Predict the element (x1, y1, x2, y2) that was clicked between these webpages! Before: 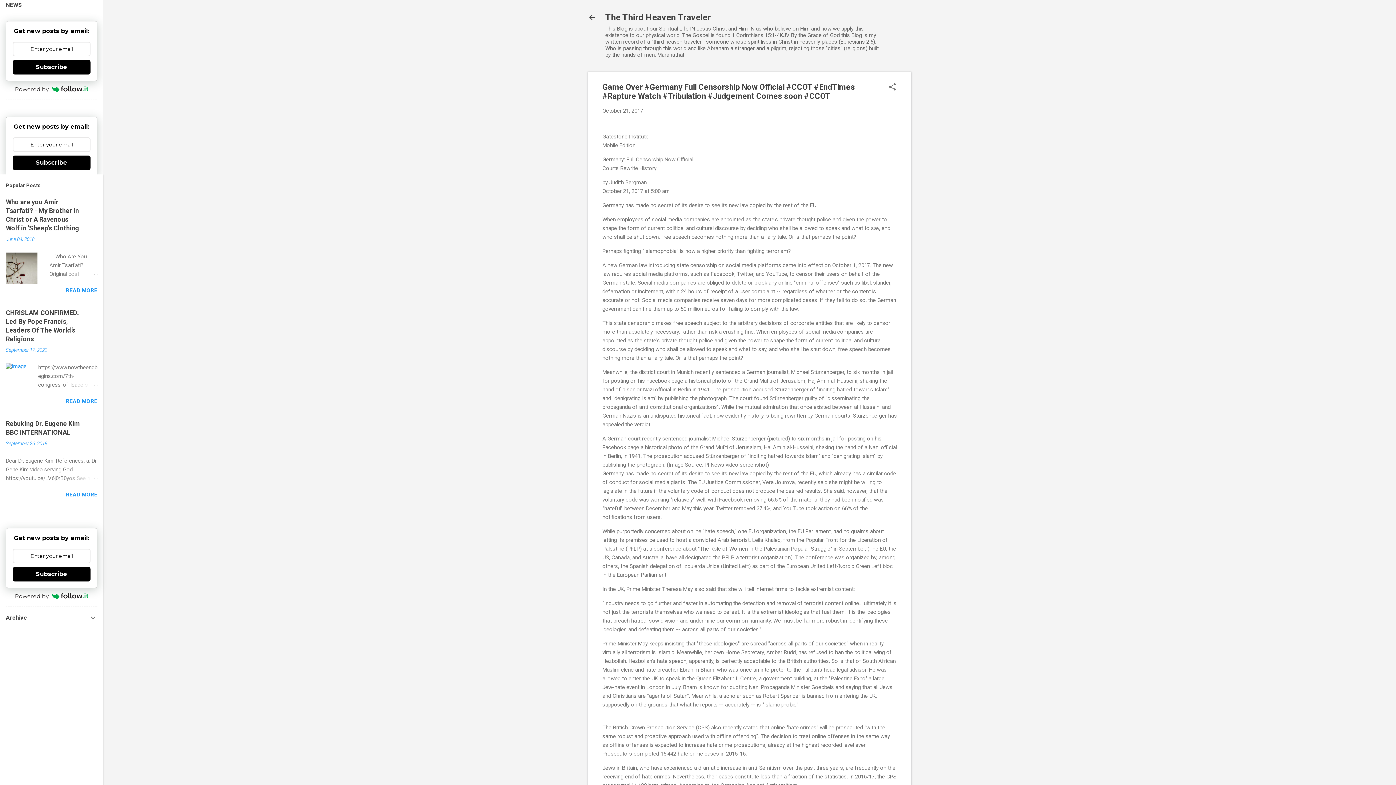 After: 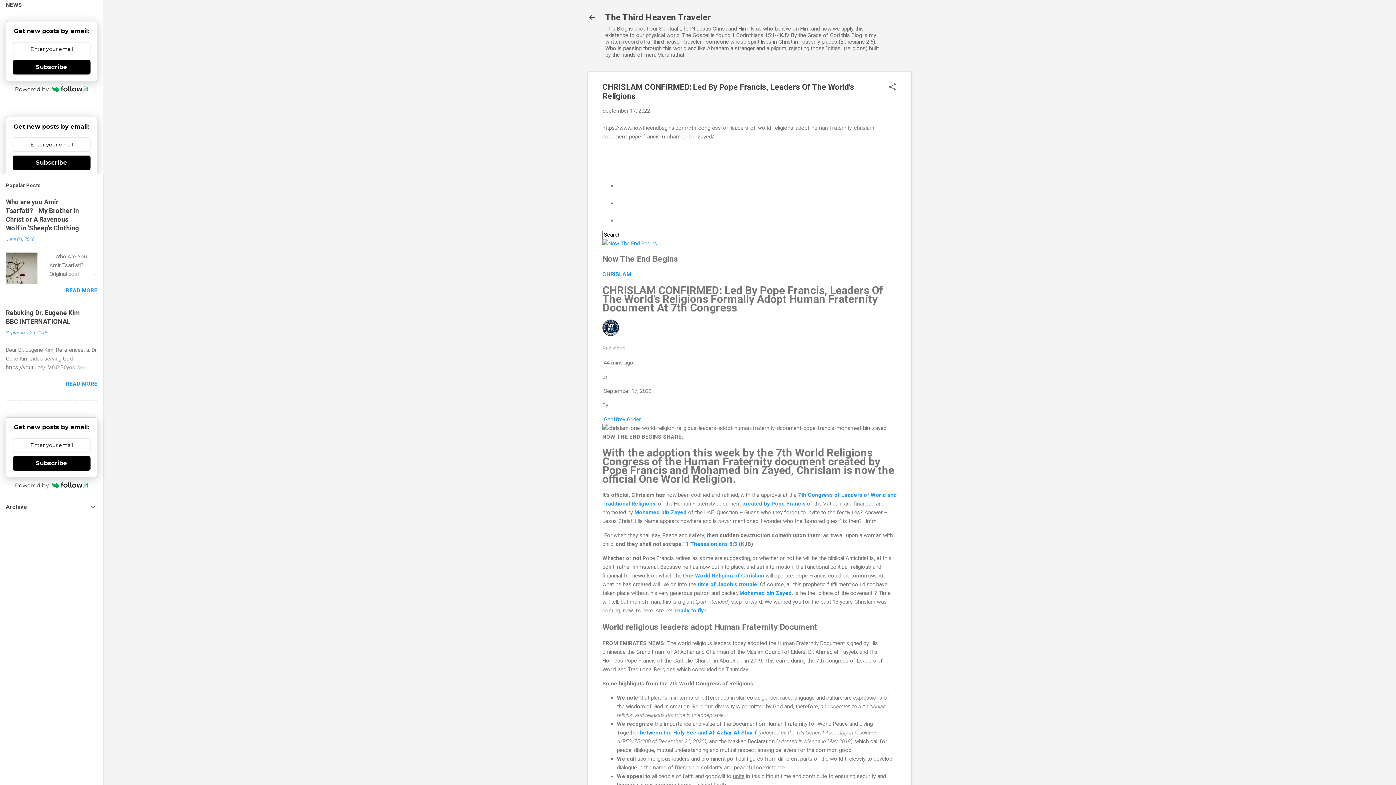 Action: label: READ MORE bbox: (65, 398, 97, 404)